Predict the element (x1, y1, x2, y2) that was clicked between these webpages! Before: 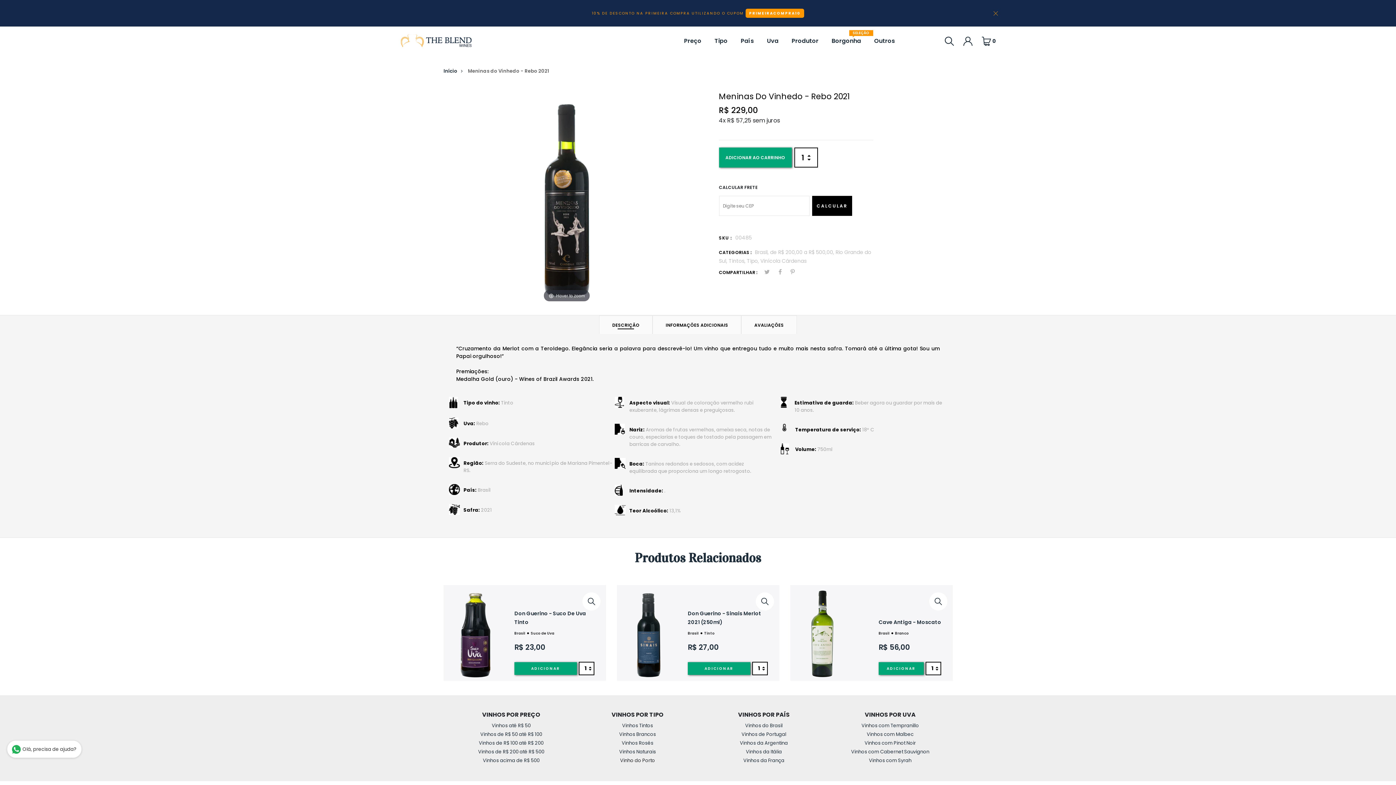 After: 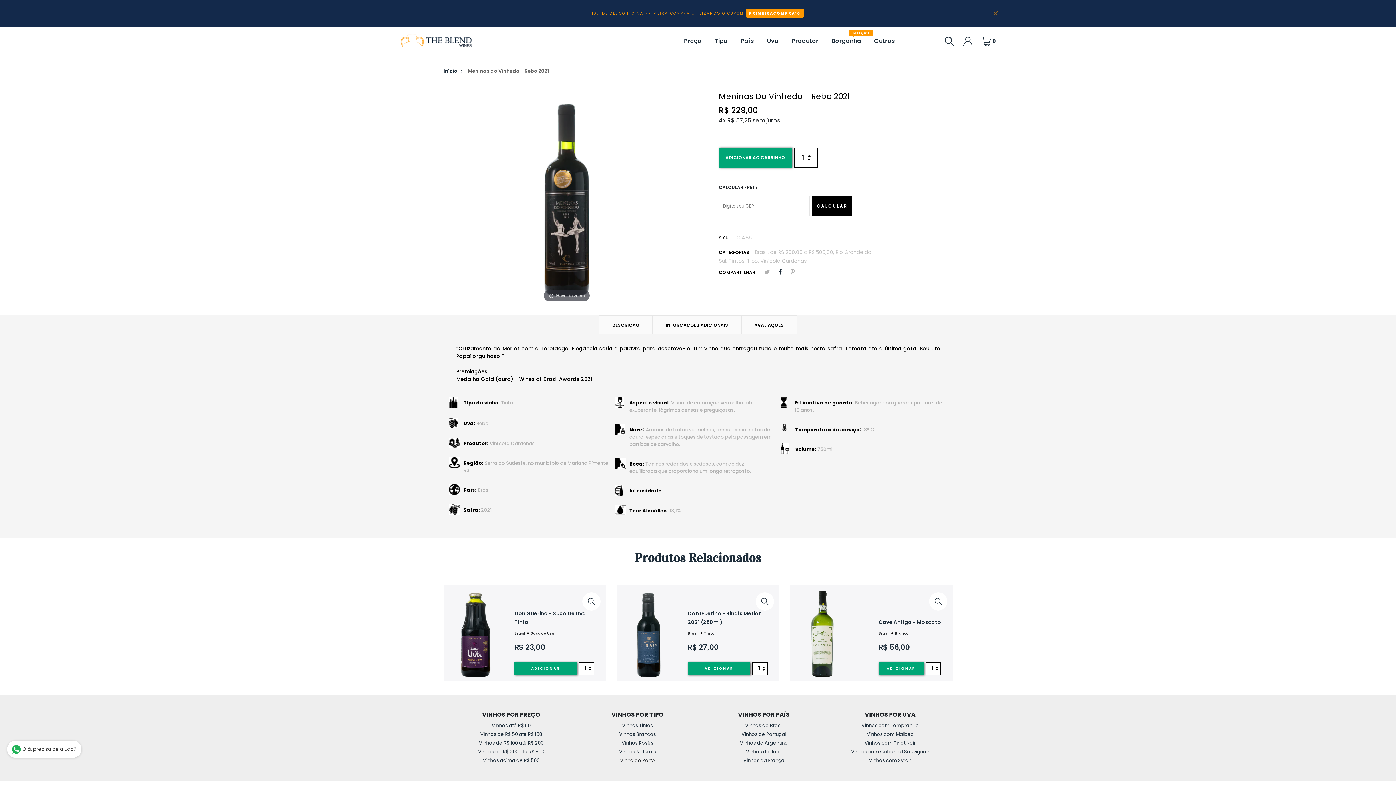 Action: bbox: (775, 268, 785, 276)